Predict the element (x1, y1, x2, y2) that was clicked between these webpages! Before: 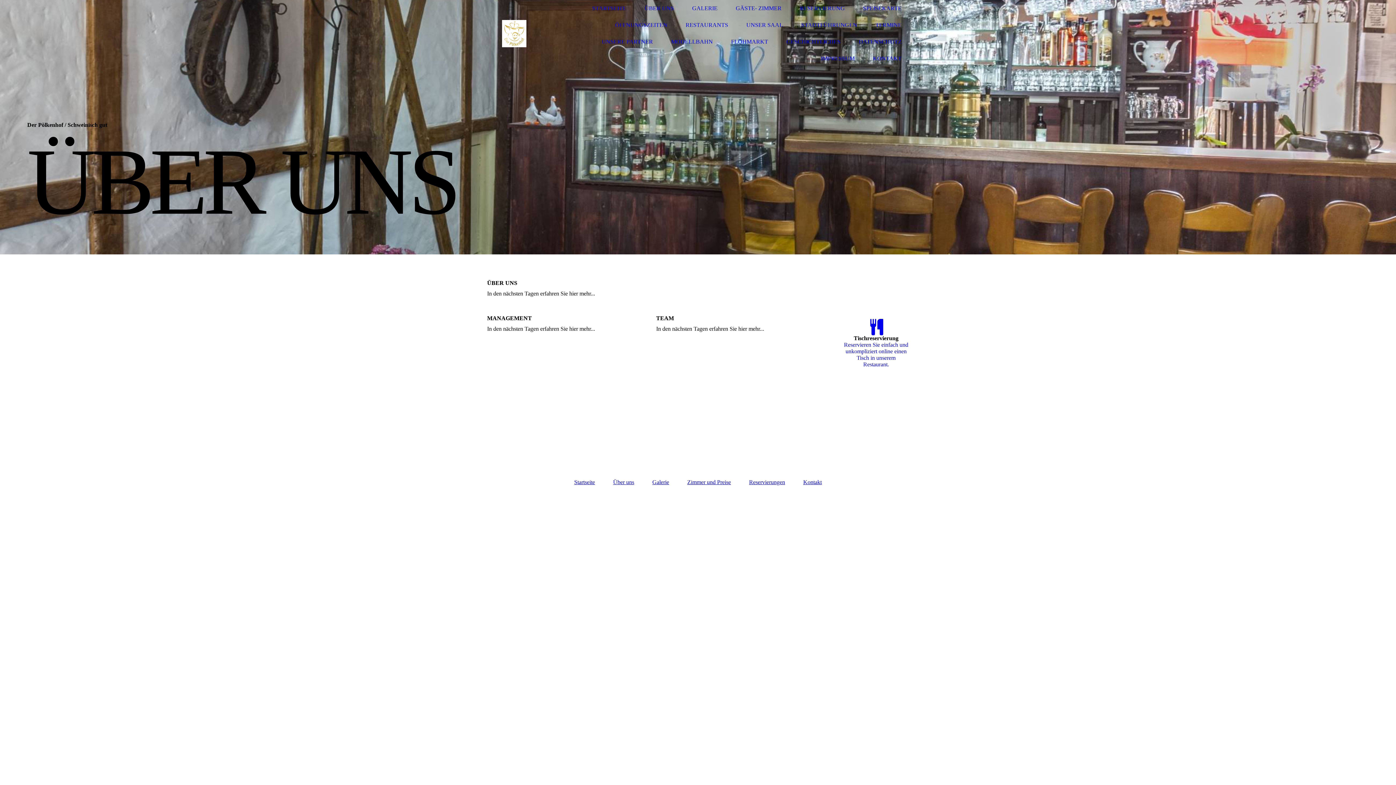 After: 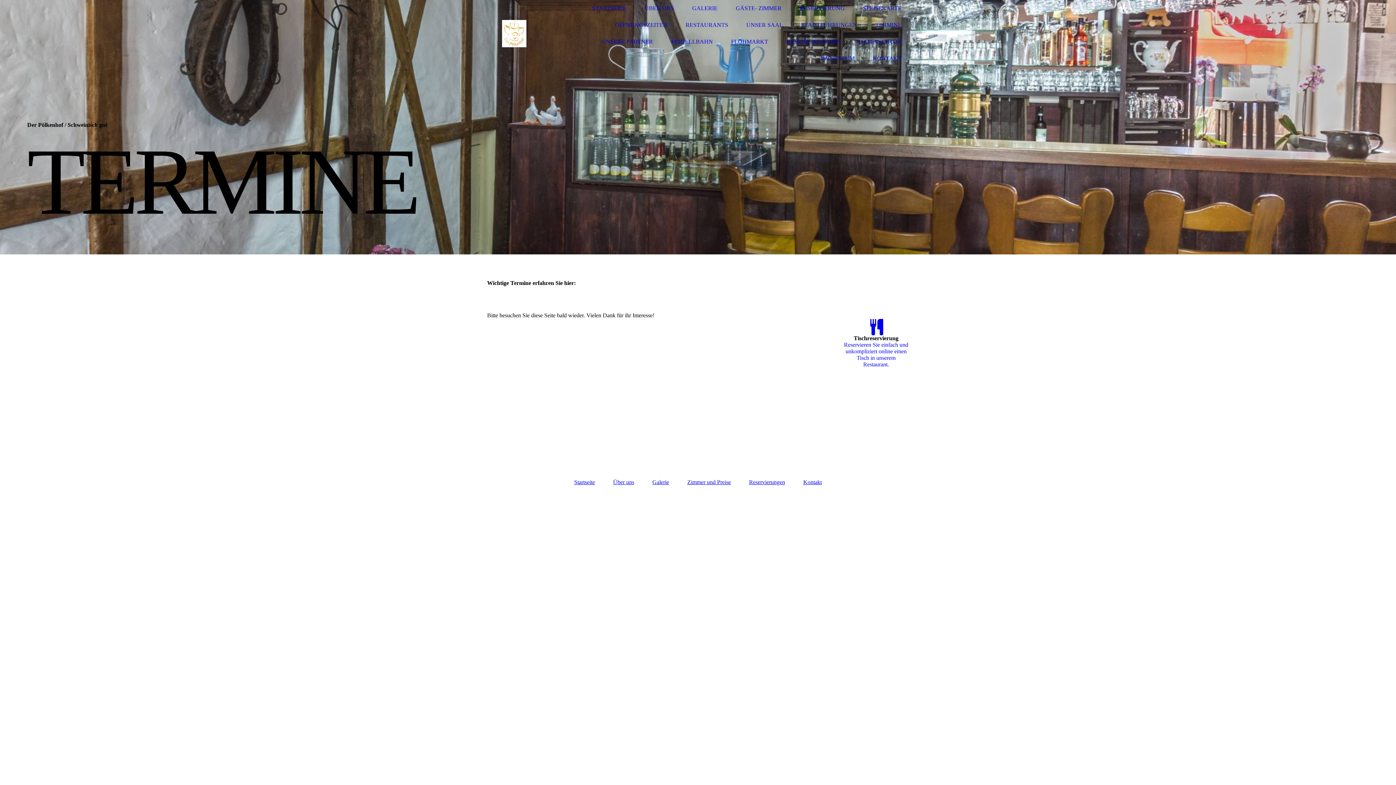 Action: bbox: (875, 21, 901, 28) label: TERMINE